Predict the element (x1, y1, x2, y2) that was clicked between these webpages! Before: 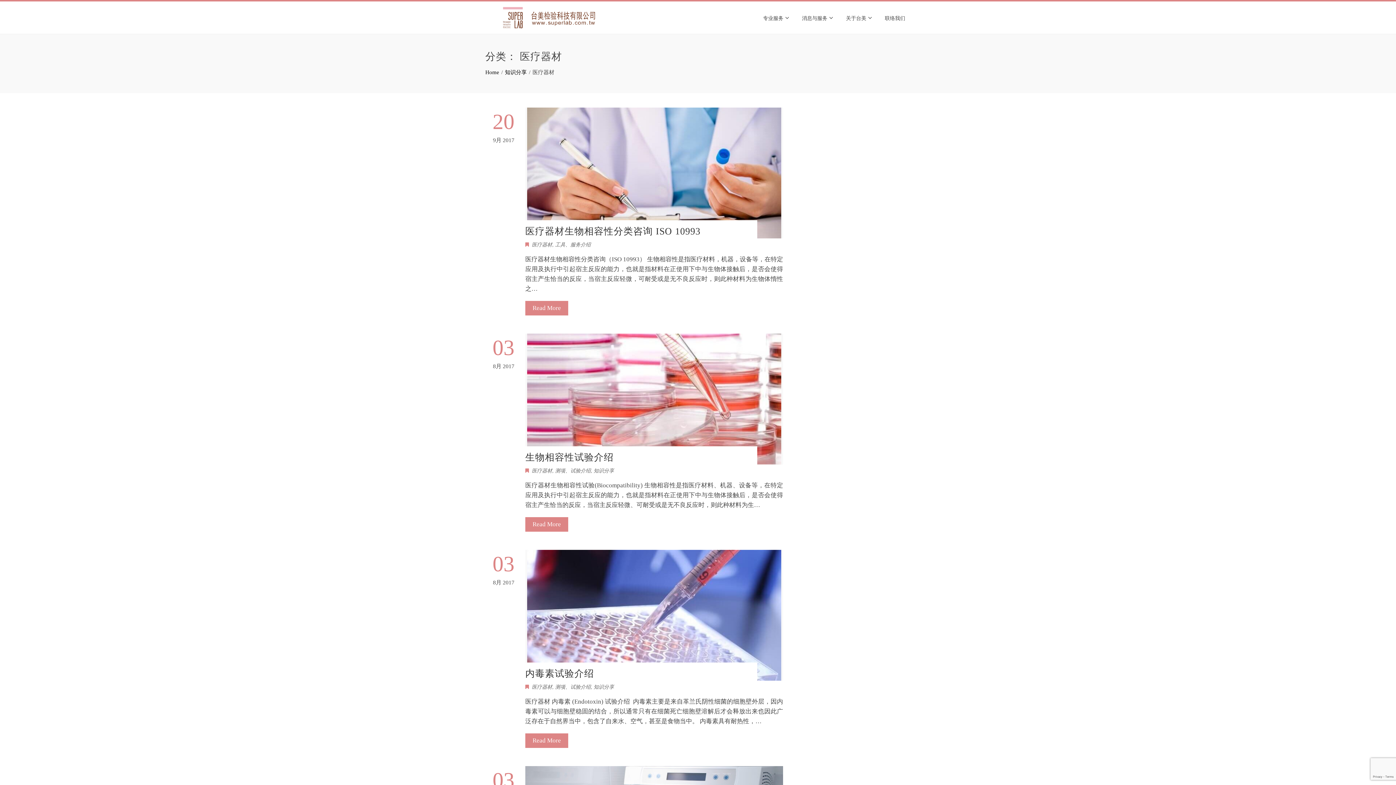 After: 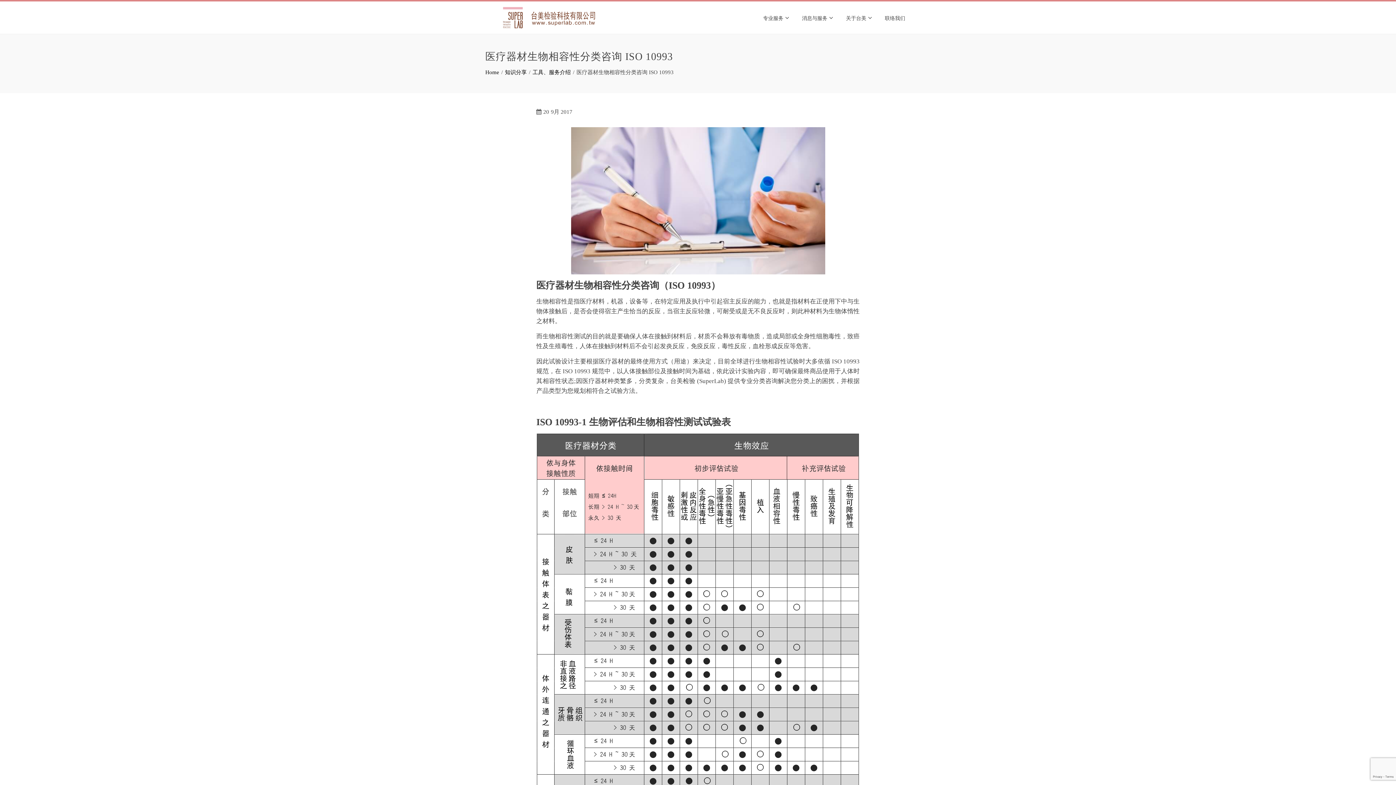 Action: label: Read More bbox: (525, 301, 568, 315)